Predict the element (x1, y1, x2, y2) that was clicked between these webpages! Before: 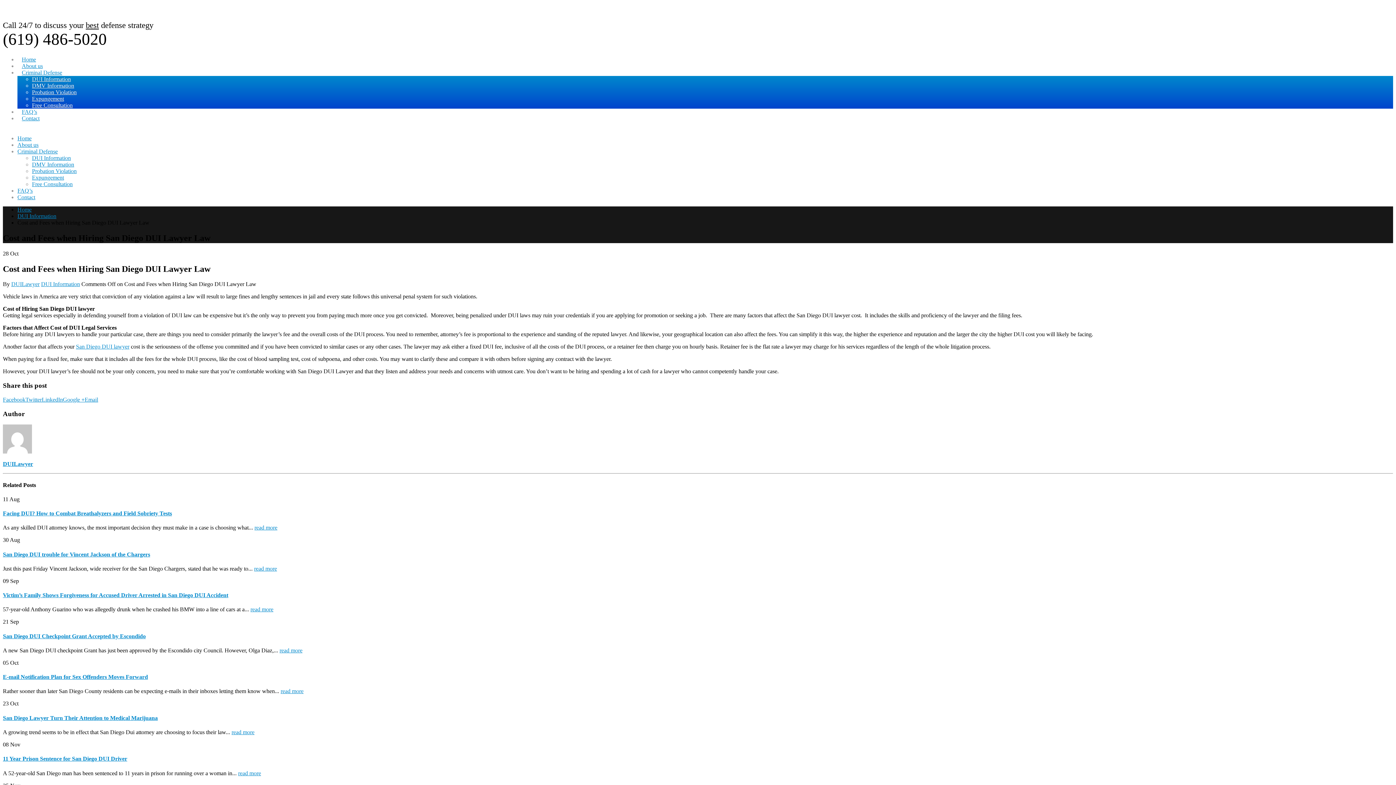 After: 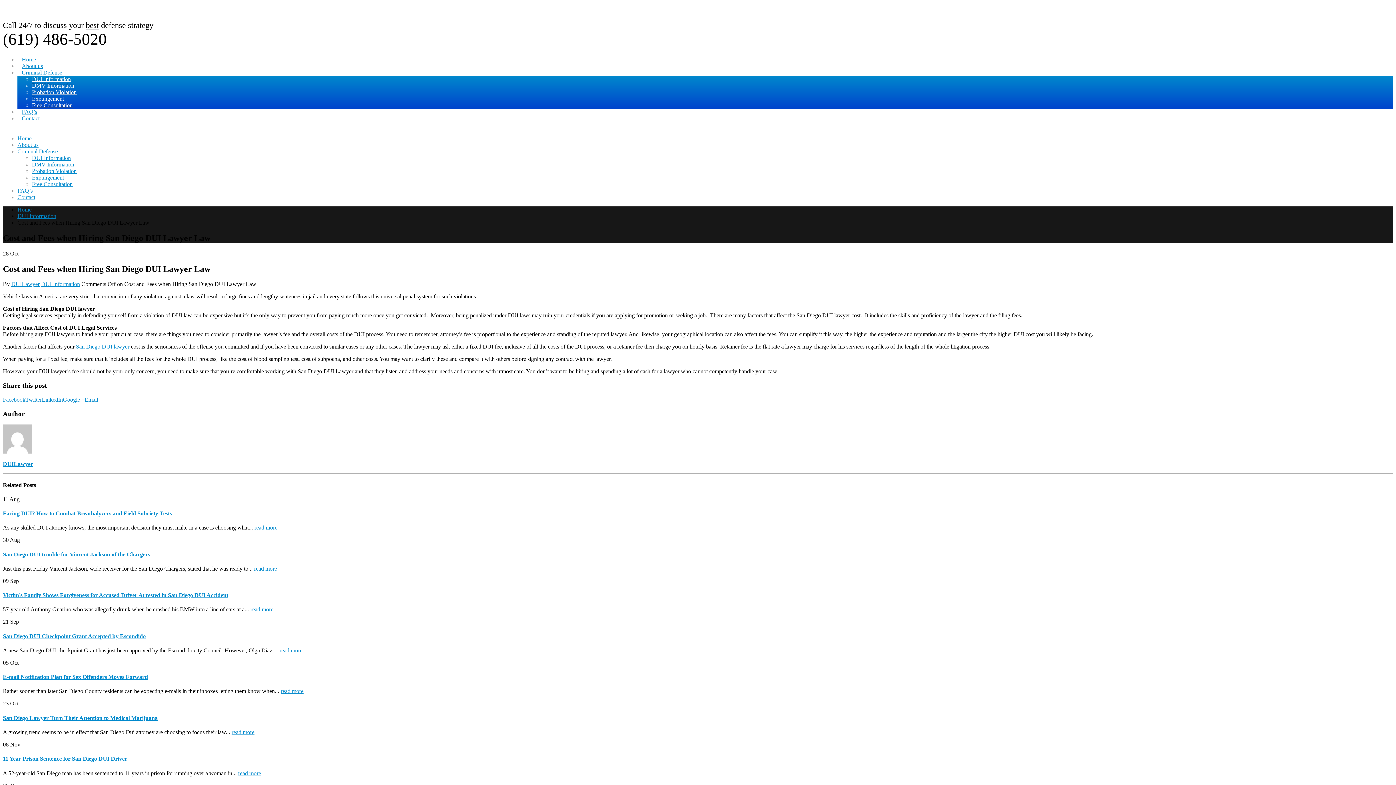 Action: label: LinkedIn bbox: (41, 396, 62, 402)